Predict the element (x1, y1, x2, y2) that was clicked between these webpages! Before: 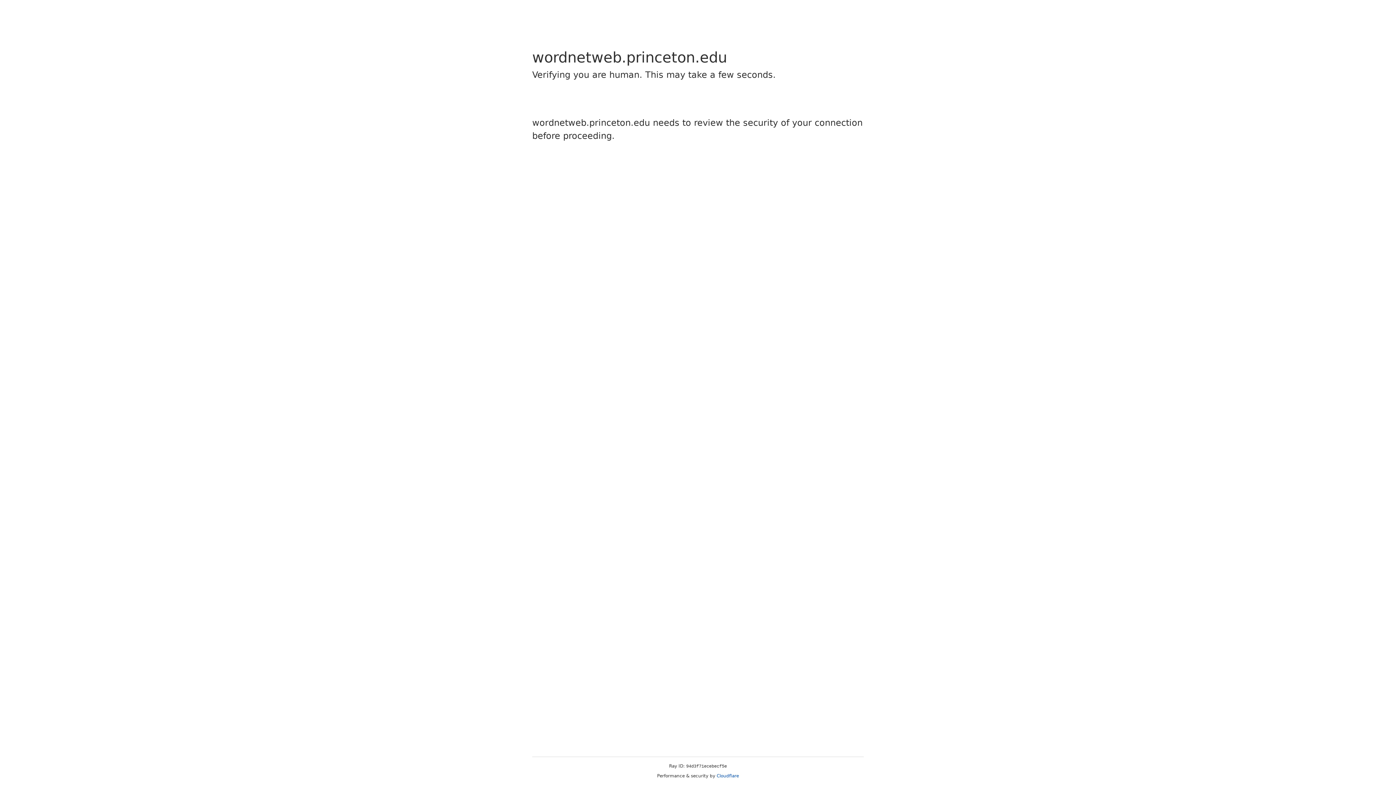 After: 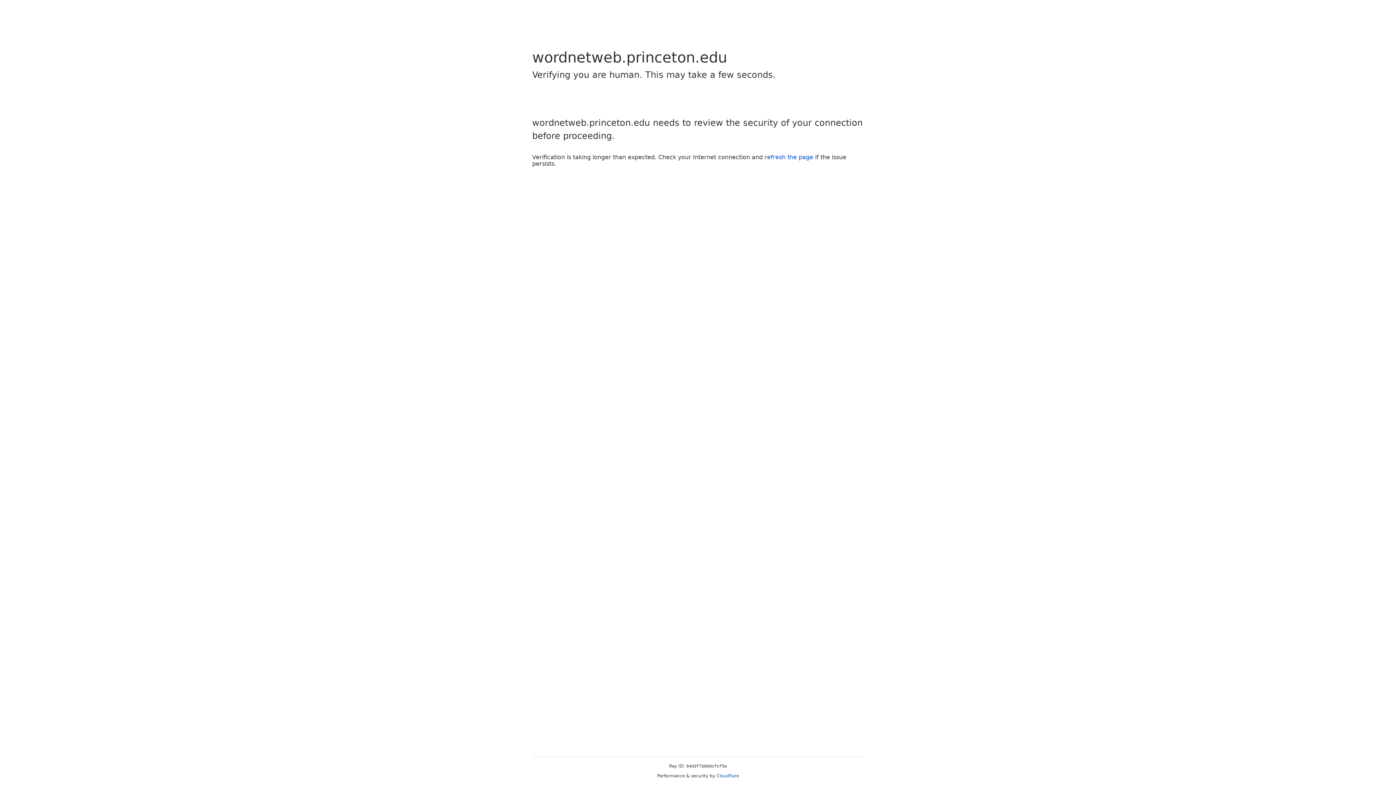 Action: bbox: (716, 773, 739, 778) label: Cloudflare